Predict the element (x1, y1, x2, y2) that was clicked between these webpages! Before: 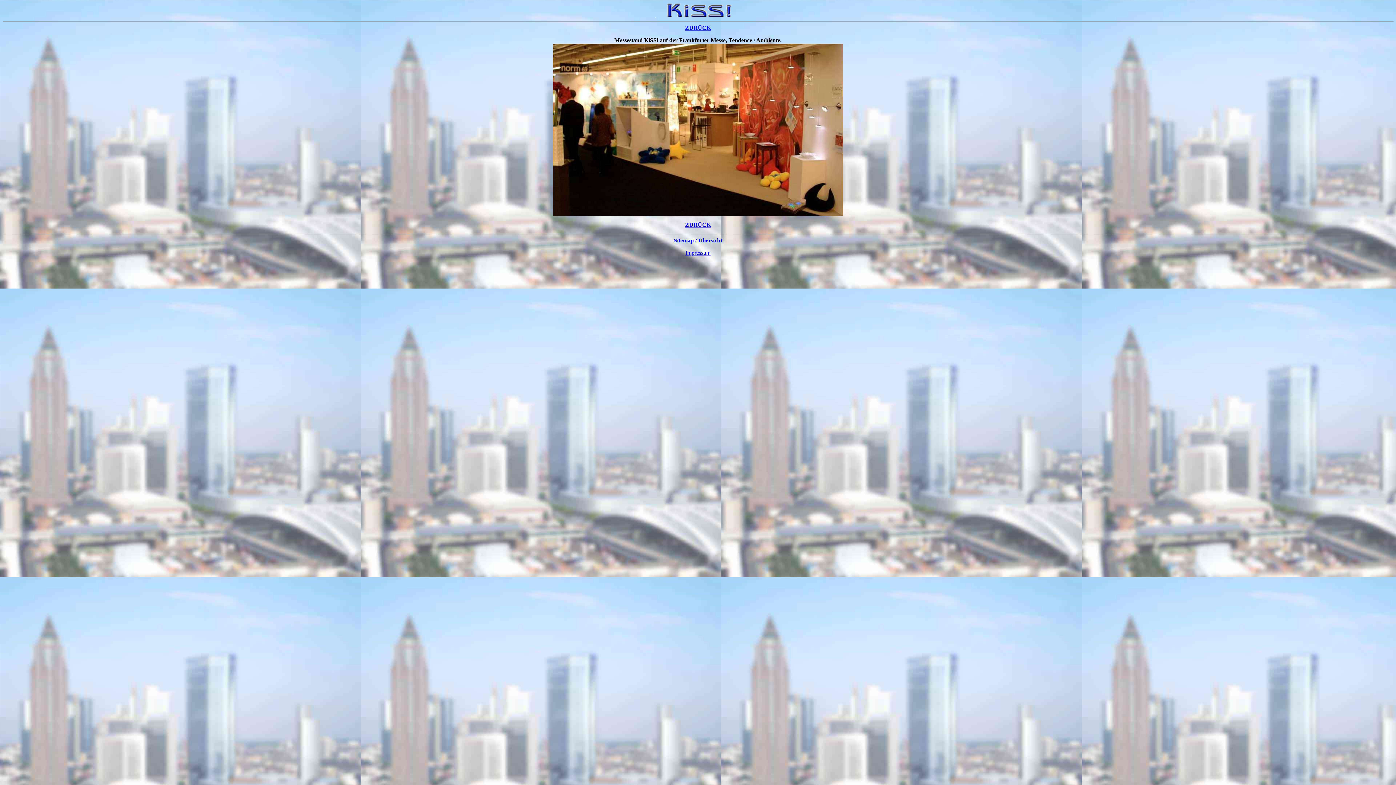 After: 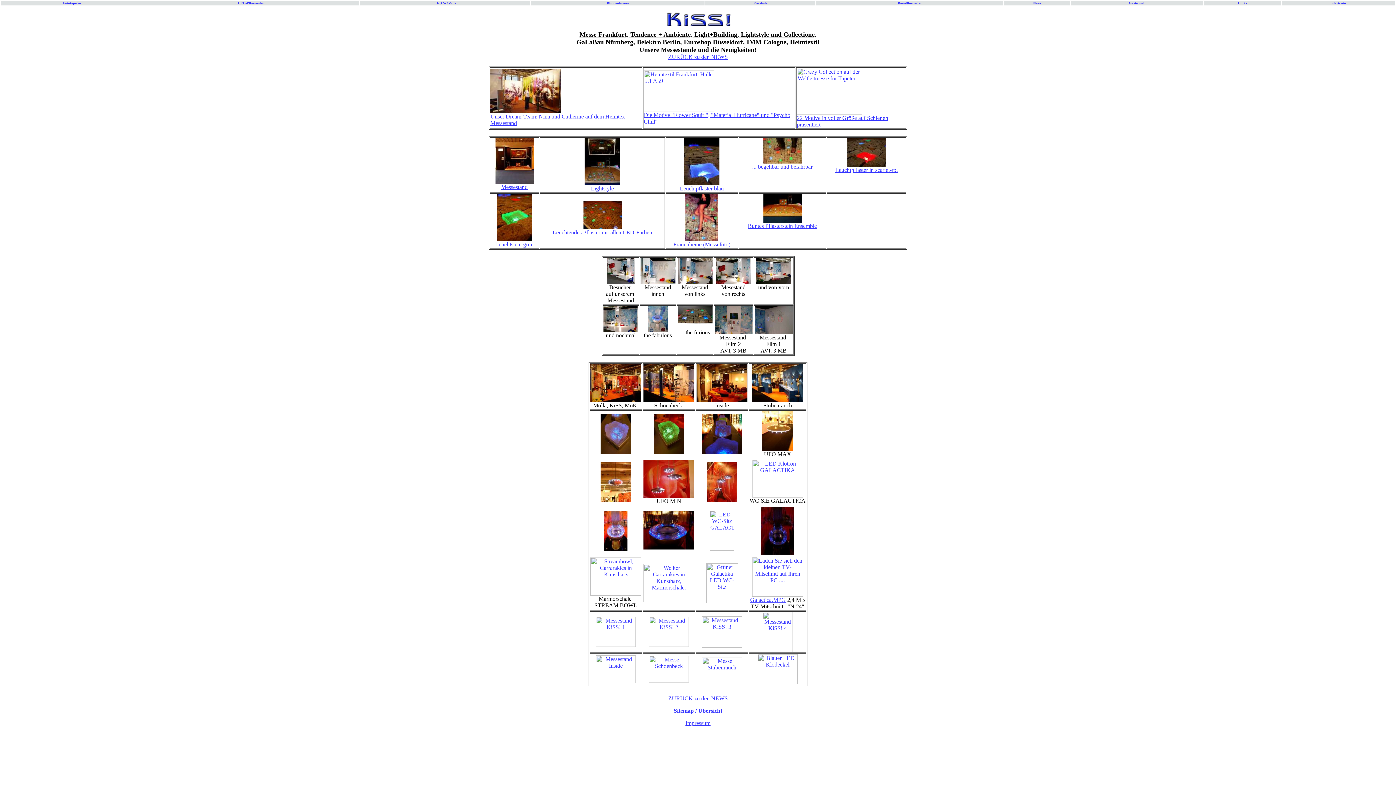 Action: bbox: (685, 221, 711, 228) label: ZURÜCK